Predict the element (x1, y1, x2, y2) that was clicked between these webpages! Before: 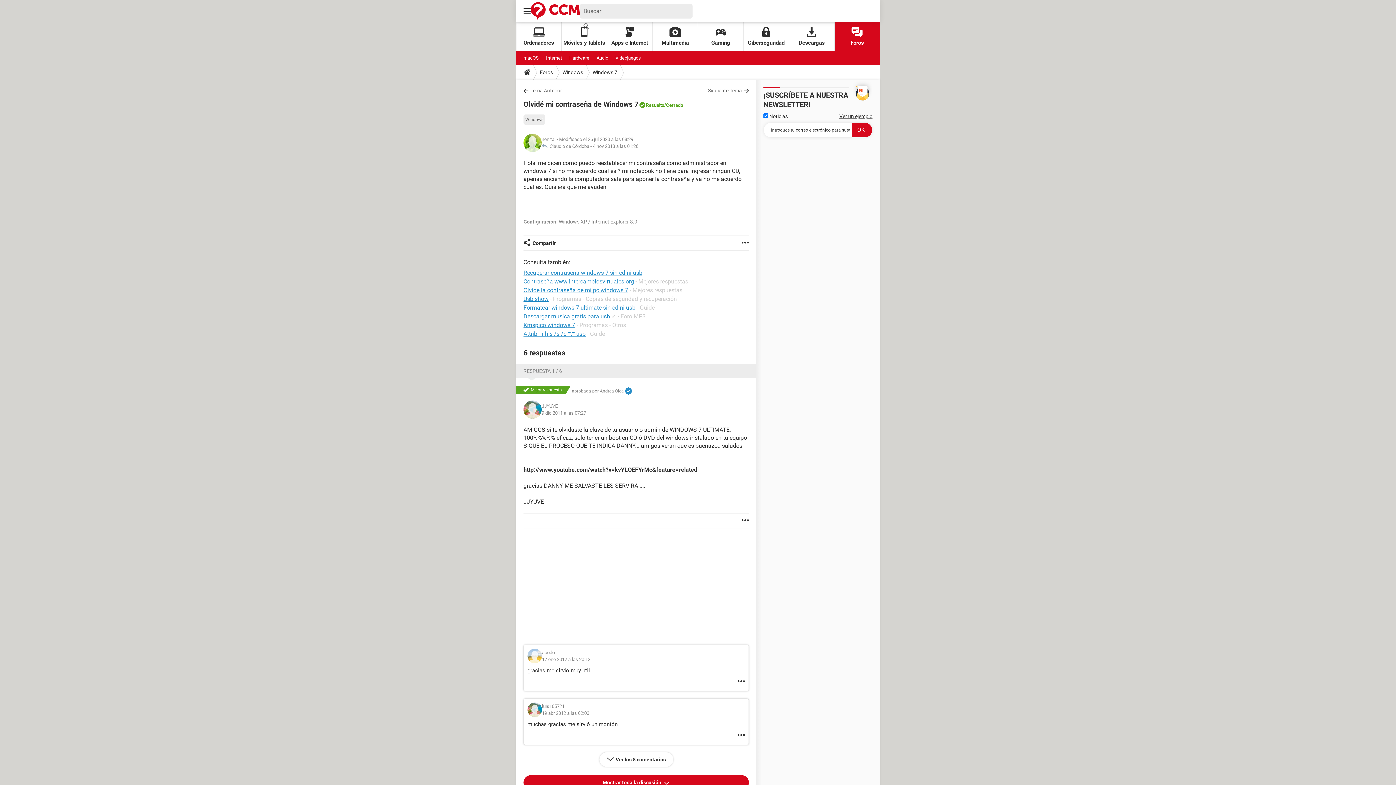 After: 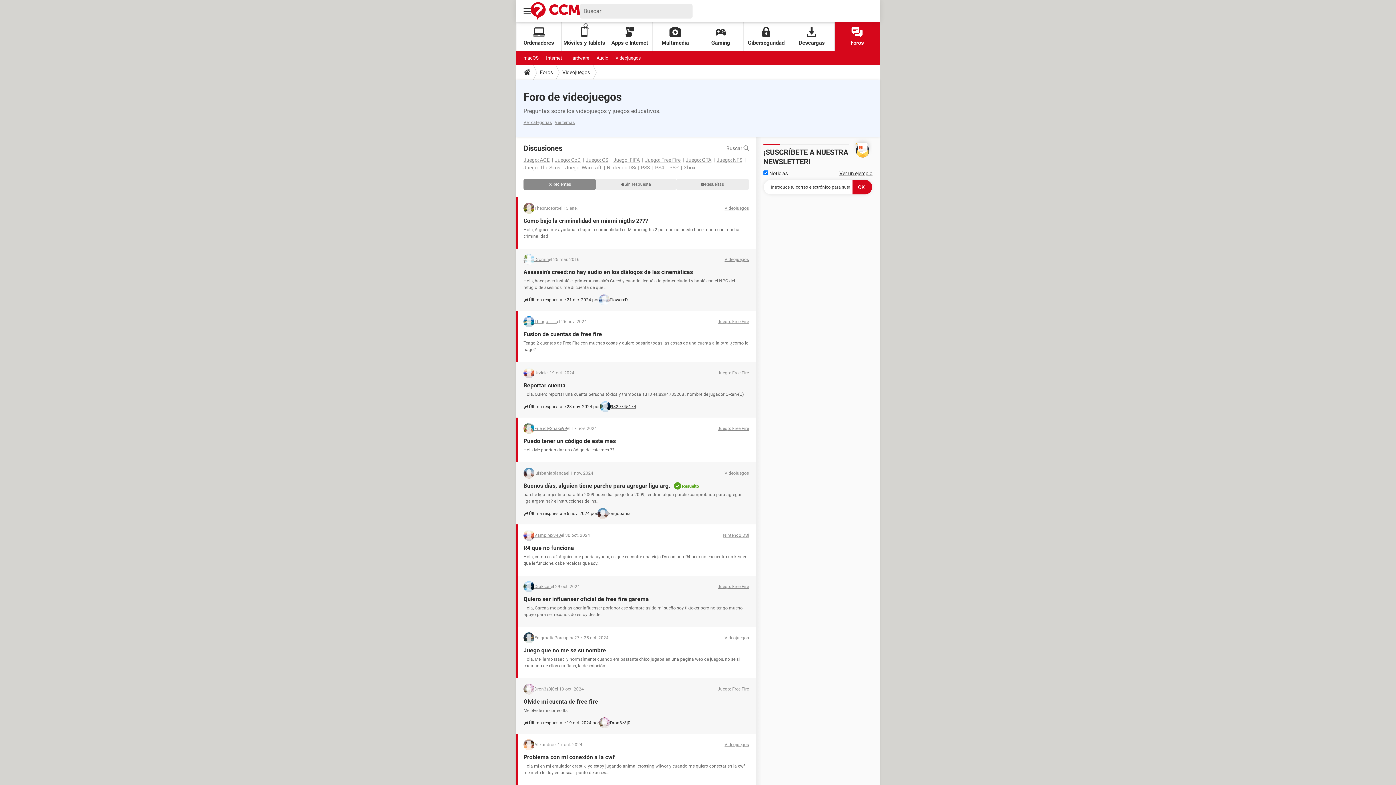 Action: bbox: (615, 51, 641, 65) label: Videojuegos